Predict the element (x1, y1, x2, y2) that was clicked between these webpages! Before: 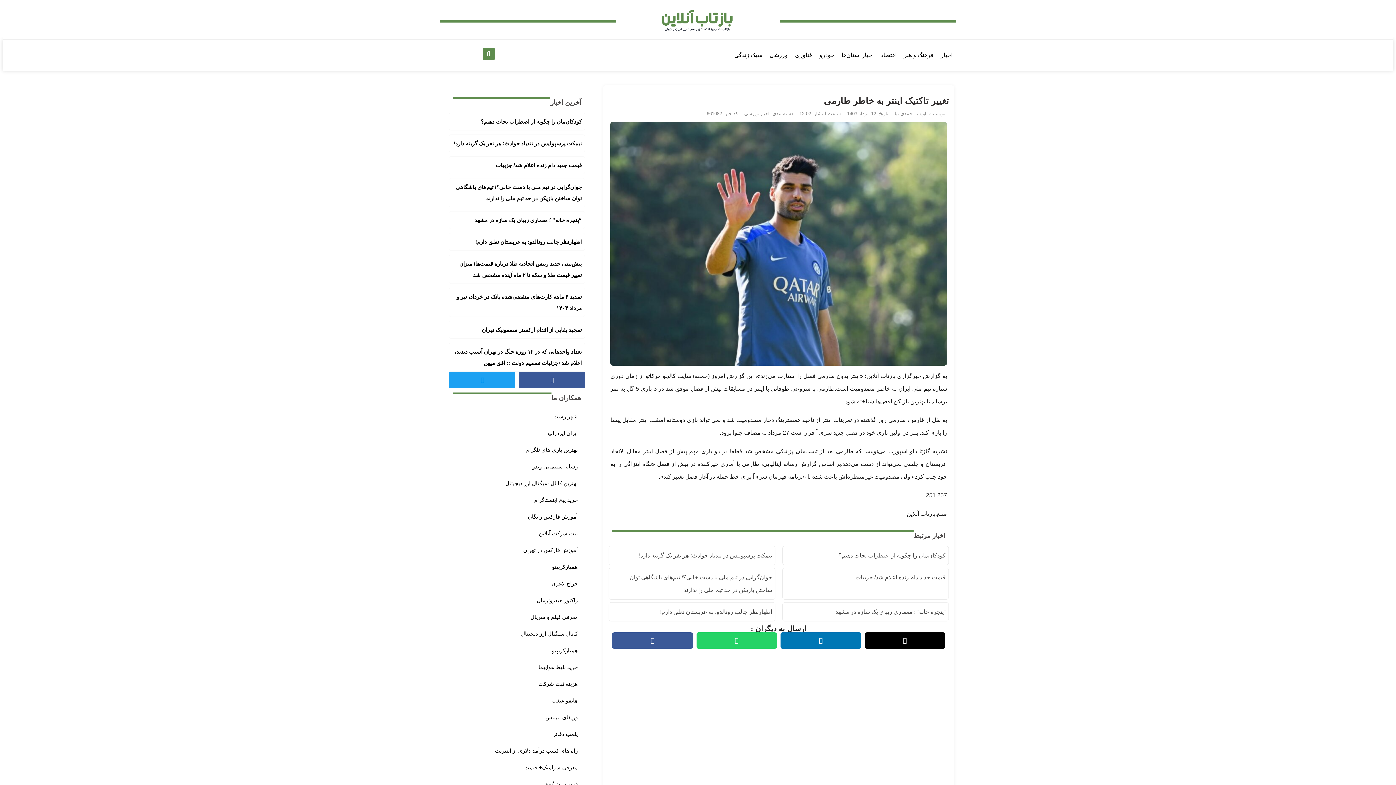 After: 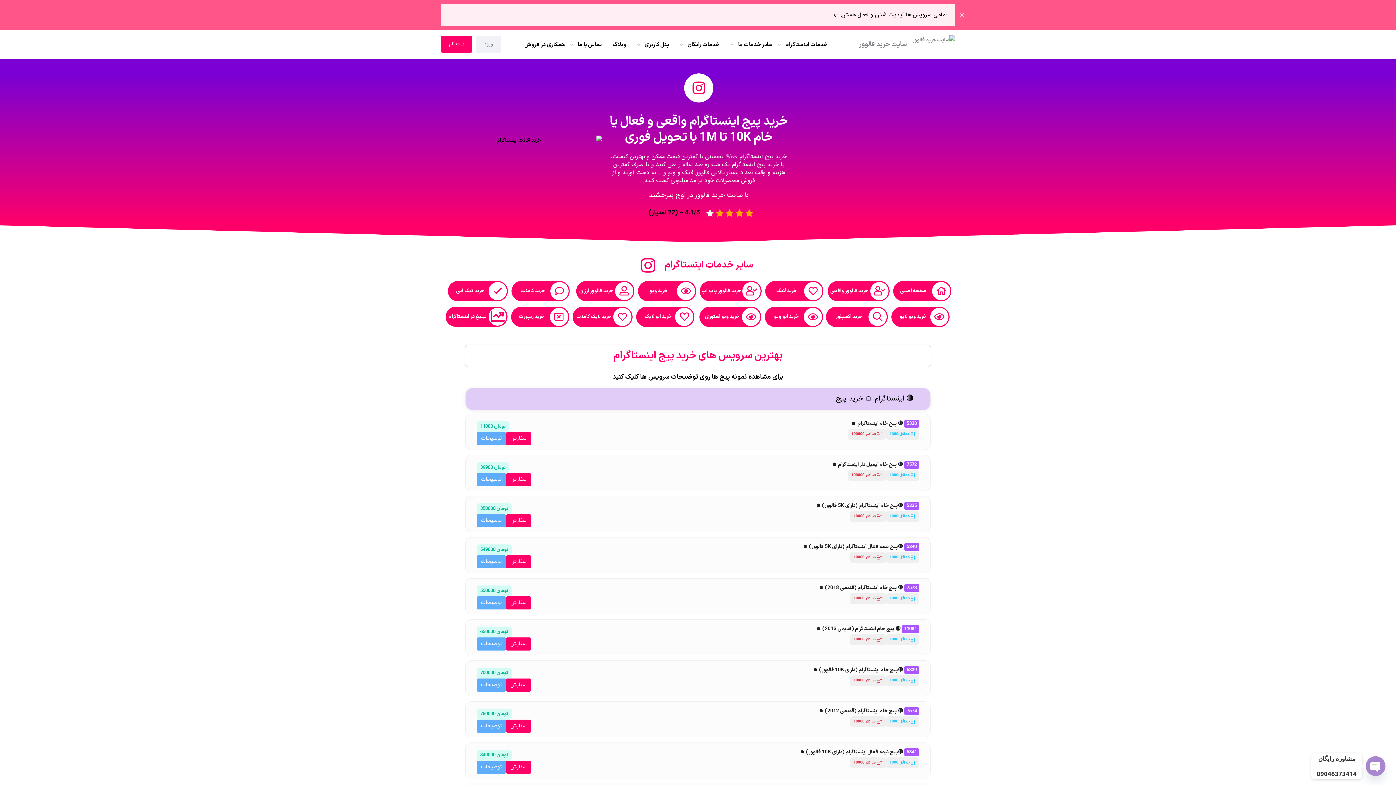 Action: label: خرید پیج اینستاگرام bbox: (449, 492, 585, 508)